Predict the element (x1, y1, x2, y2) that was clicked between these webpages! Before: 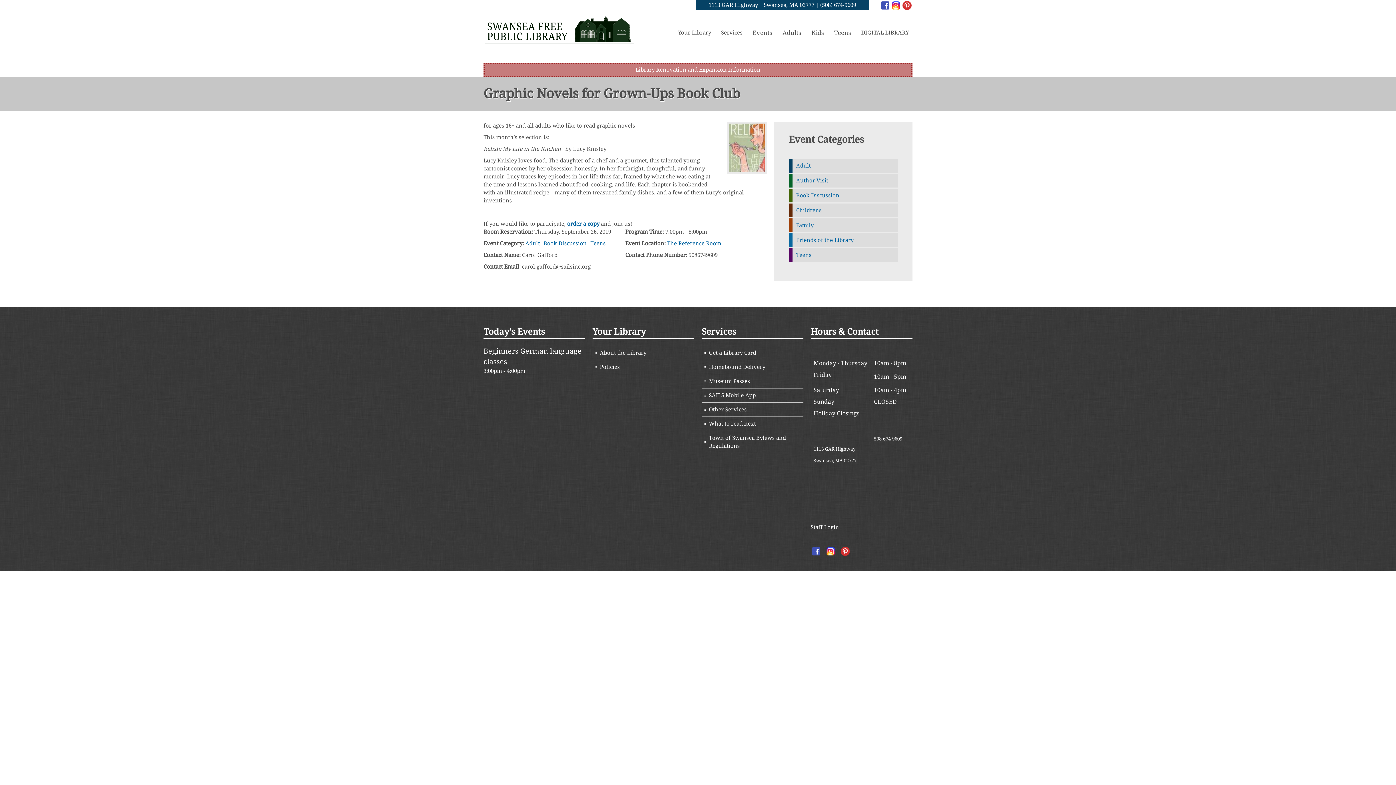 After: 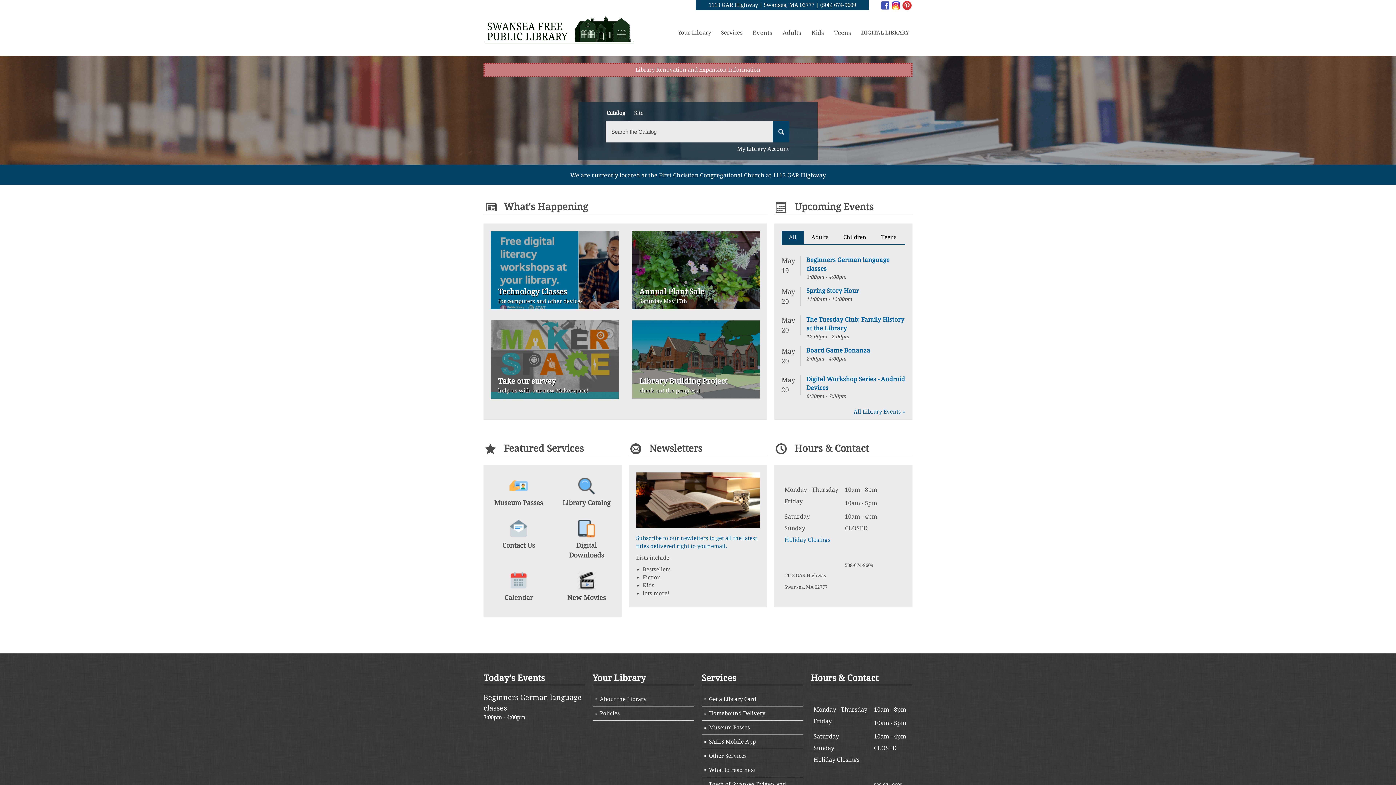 Action: bbox: (483, 37, 635, 44)